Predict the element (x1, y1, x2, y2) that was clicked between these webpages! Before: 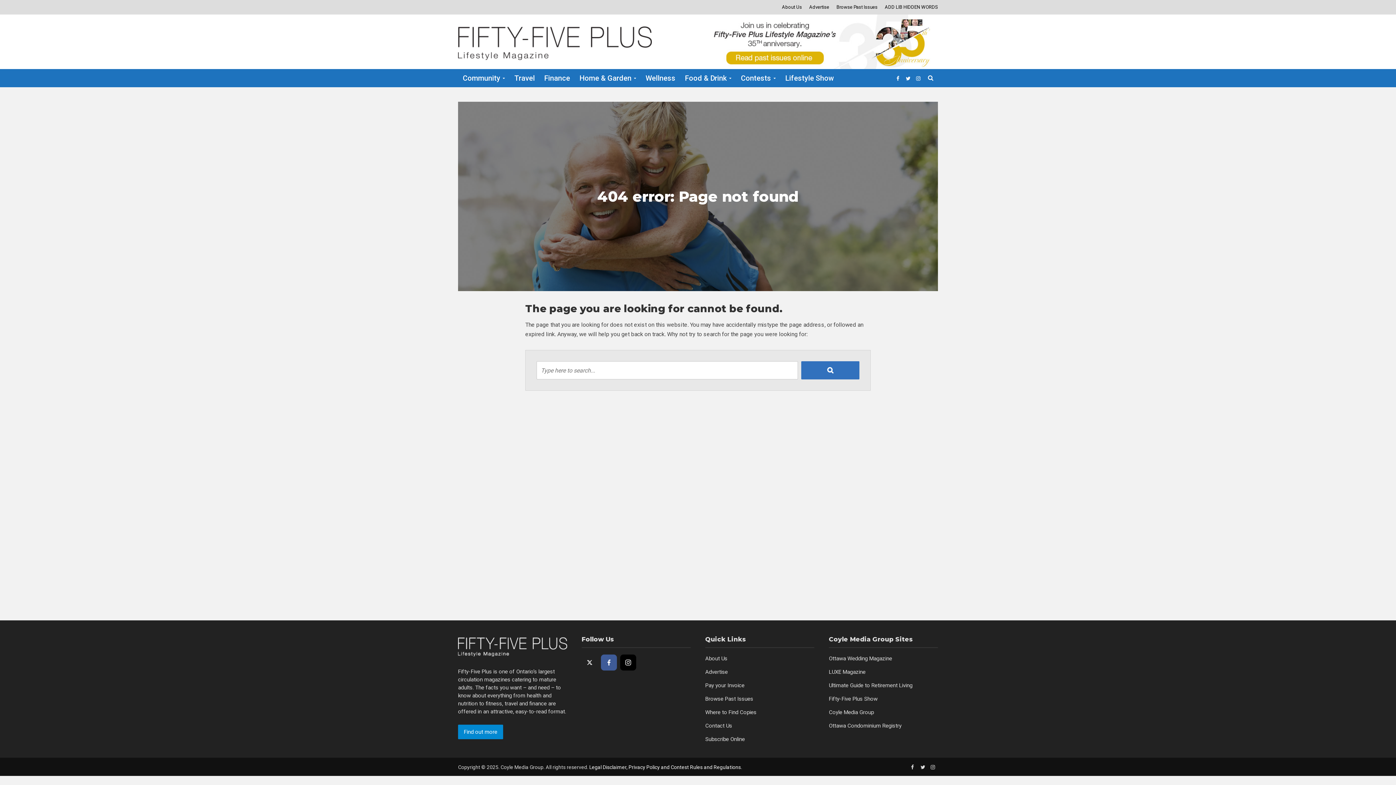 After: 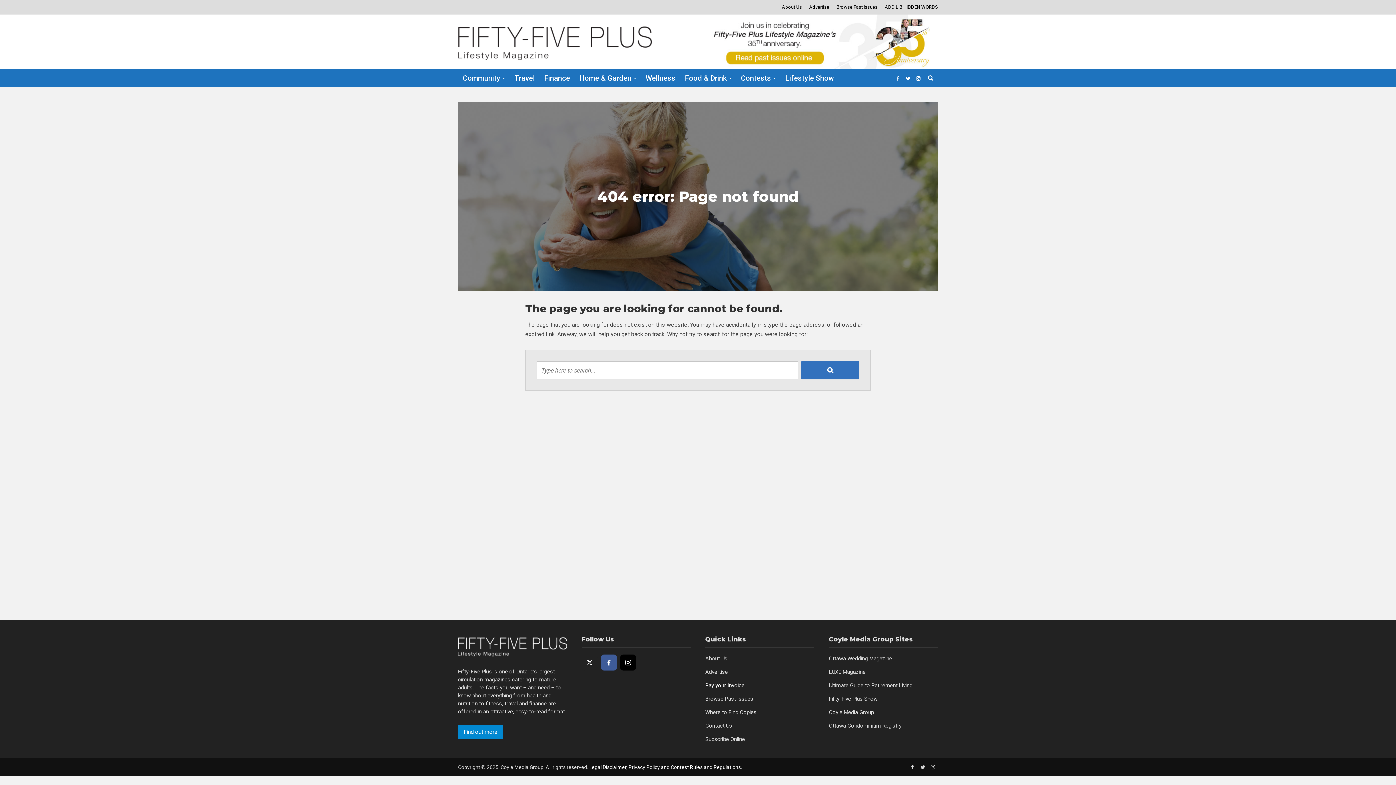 Action: label: Pay your Invoice bbox: (705, 682, 744, 689)